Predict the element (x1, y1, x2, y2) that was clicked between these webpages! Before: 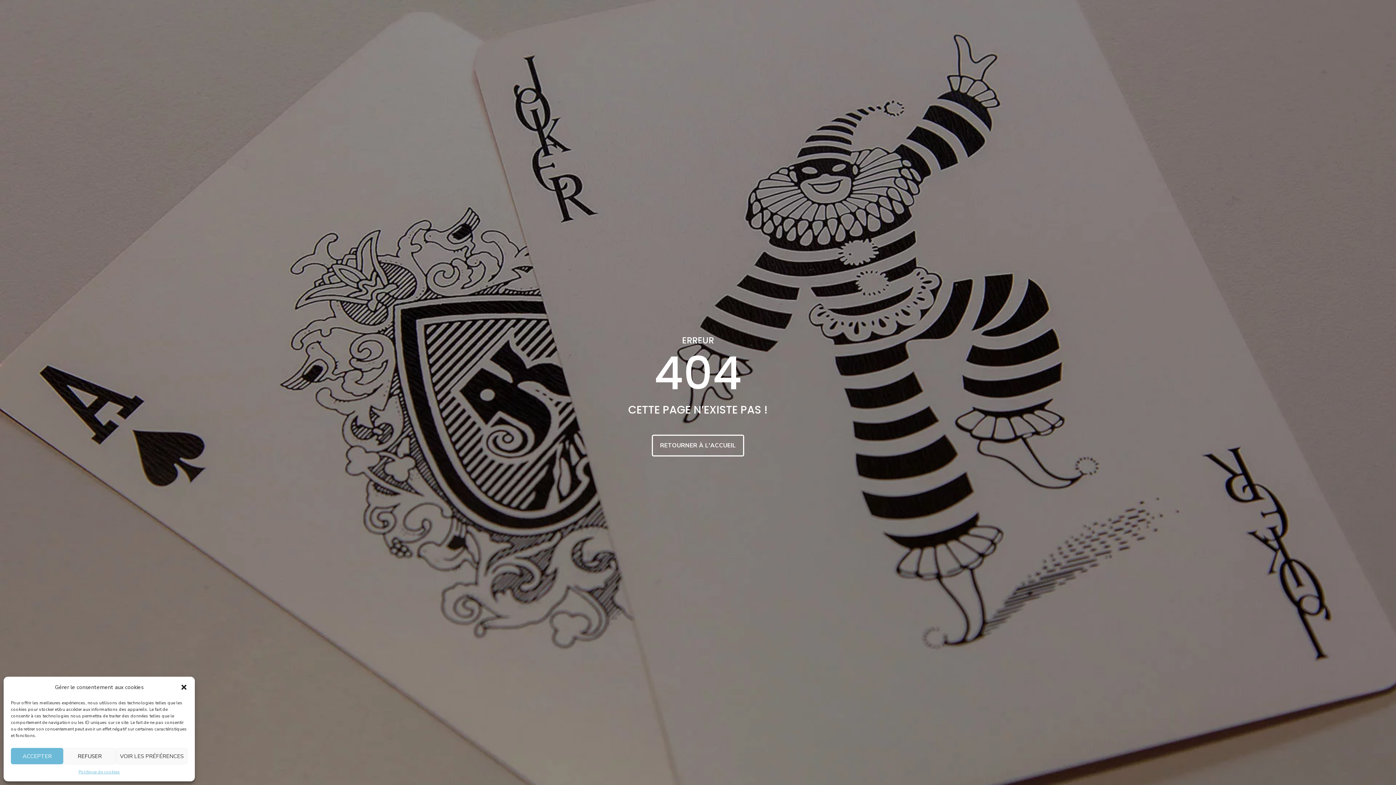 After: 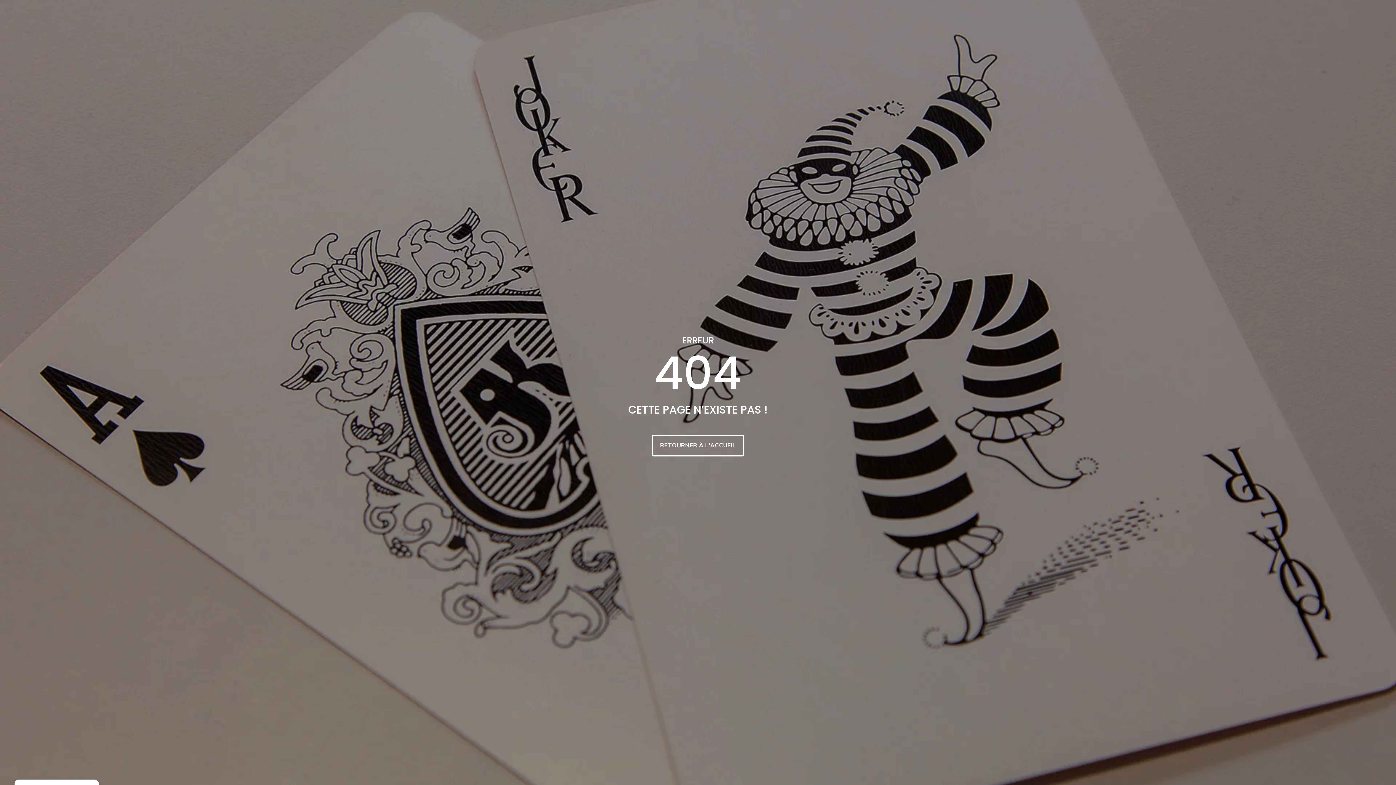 Action: bbox: (10, 748, 63, 764) label: ACCEPTER